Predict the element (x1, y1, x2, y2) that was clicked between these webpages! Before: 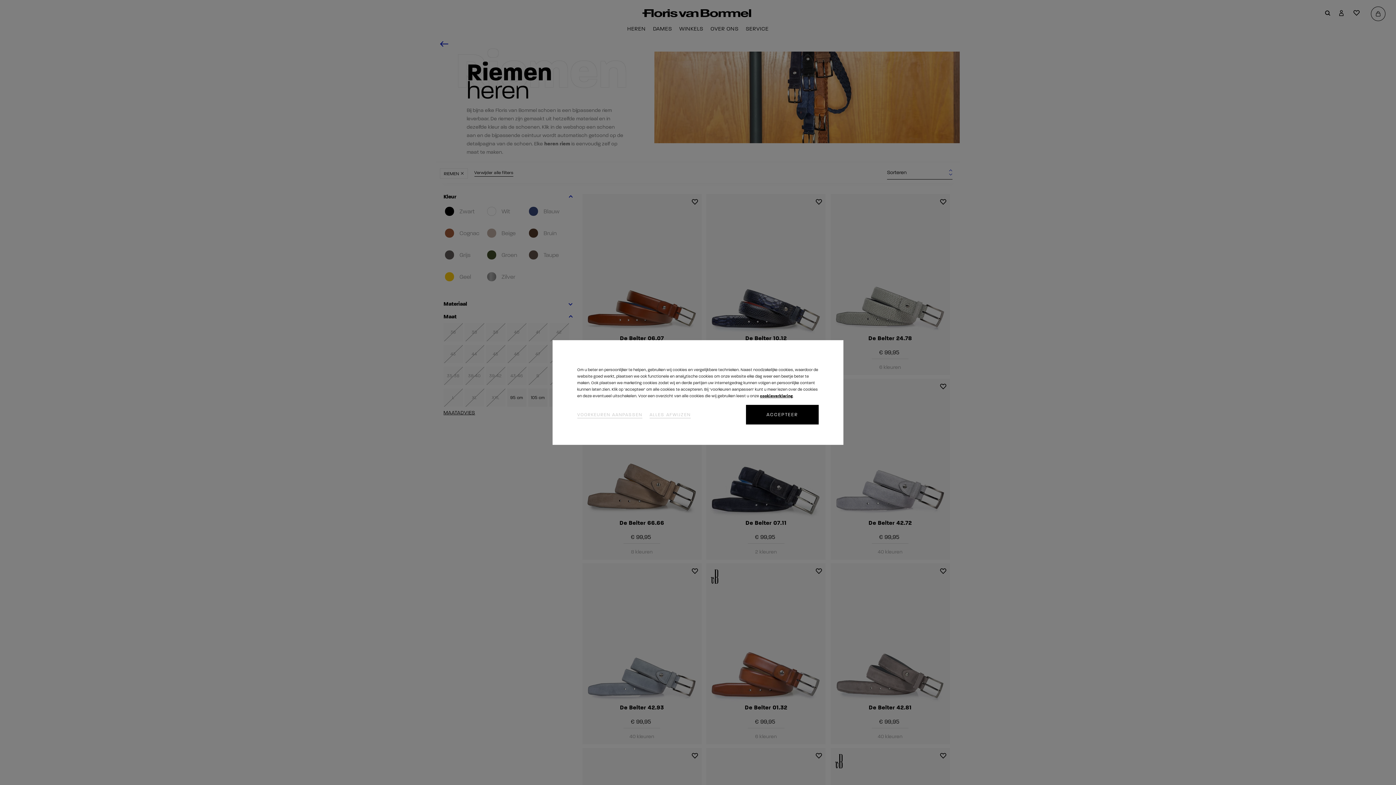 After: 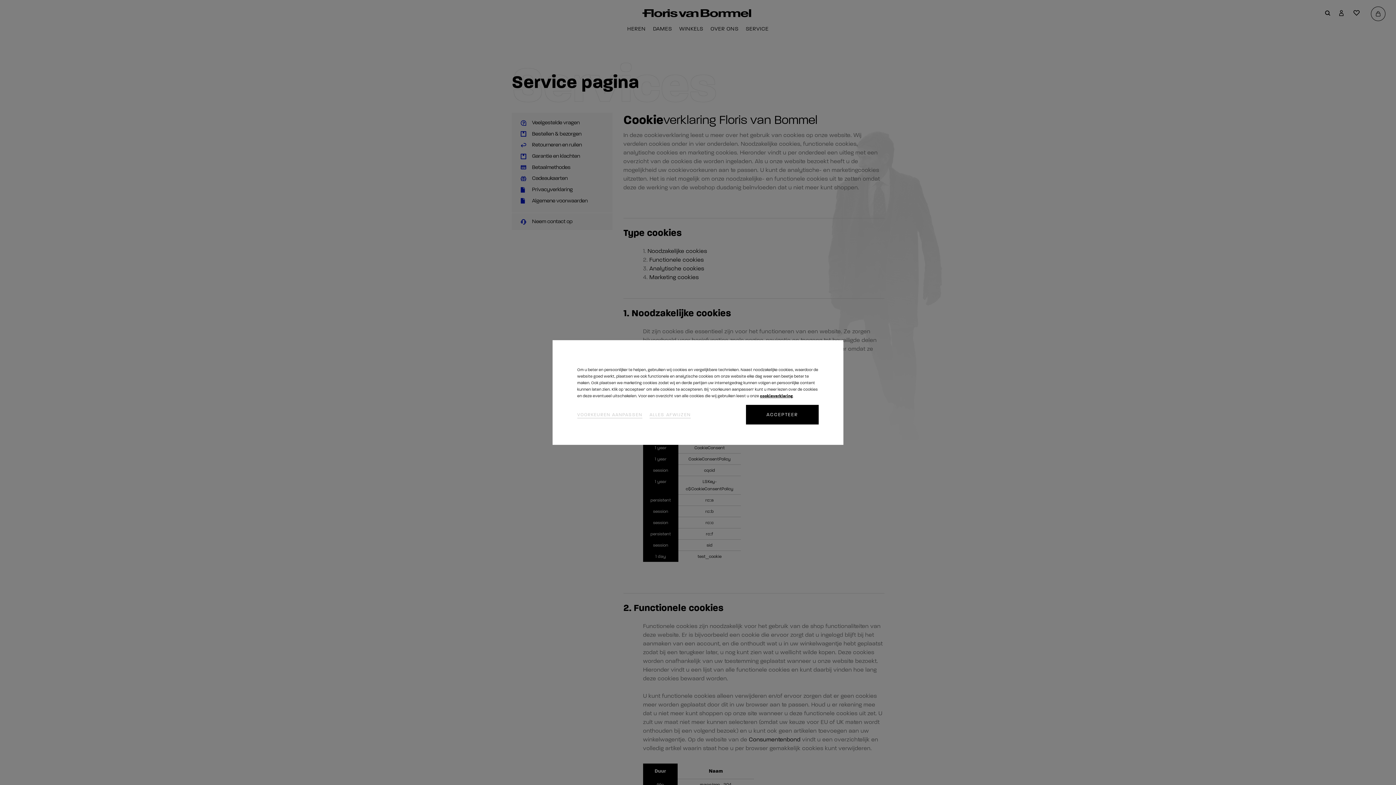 Action: label: cookieverklaring bbox: (760, 393, 793, 398)